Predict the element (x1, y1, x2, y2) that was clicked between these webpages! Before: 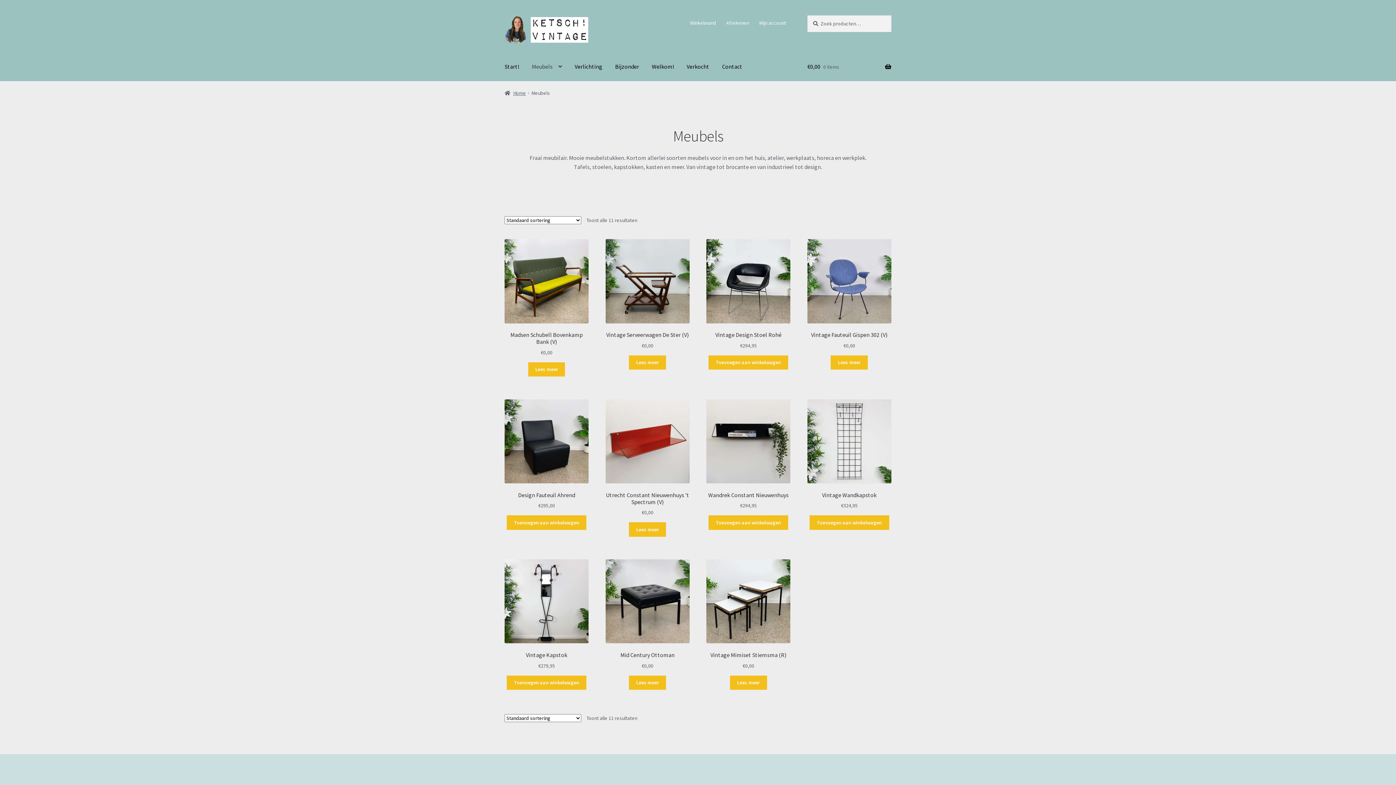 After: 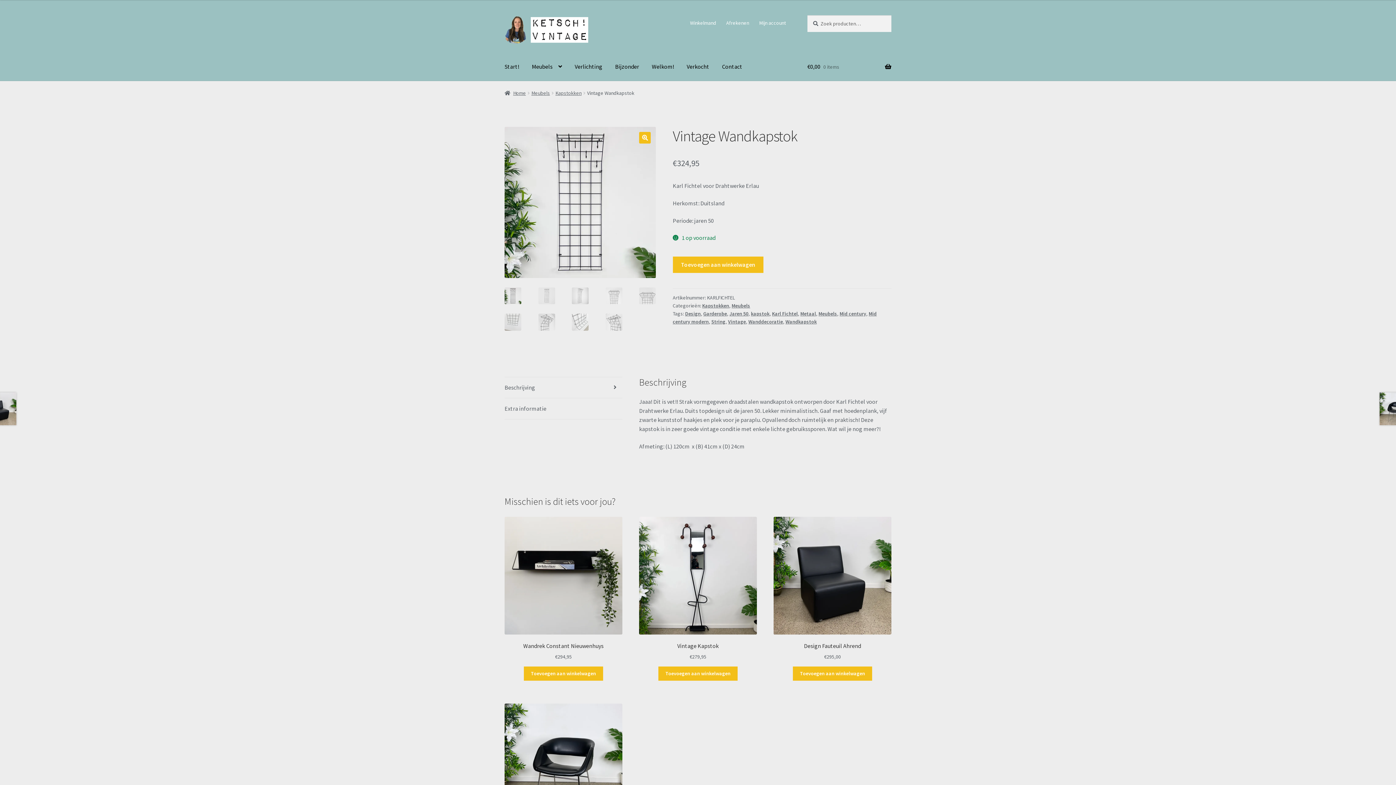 Action: bbox: (807, 399, 891, 509) label: Vintage Wandkapstok
€324,95